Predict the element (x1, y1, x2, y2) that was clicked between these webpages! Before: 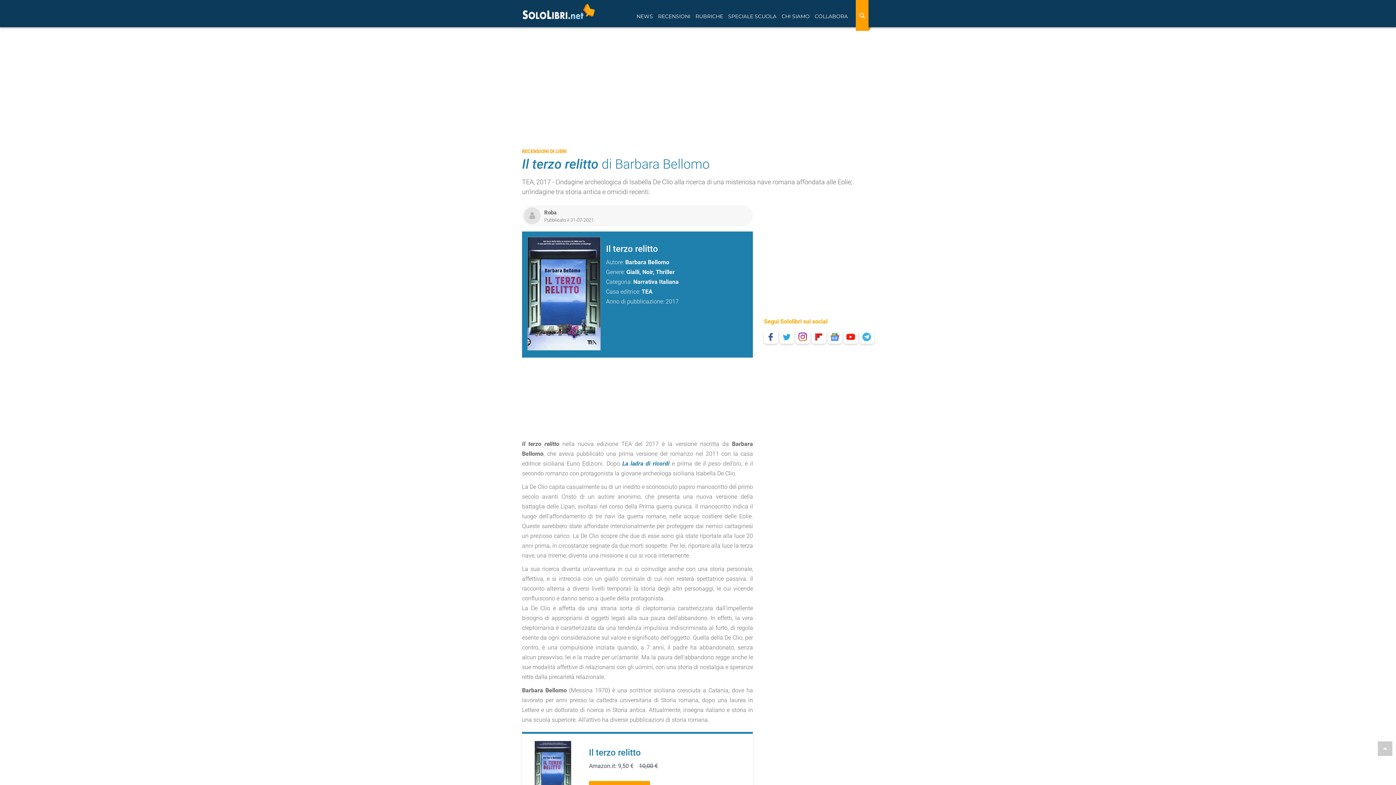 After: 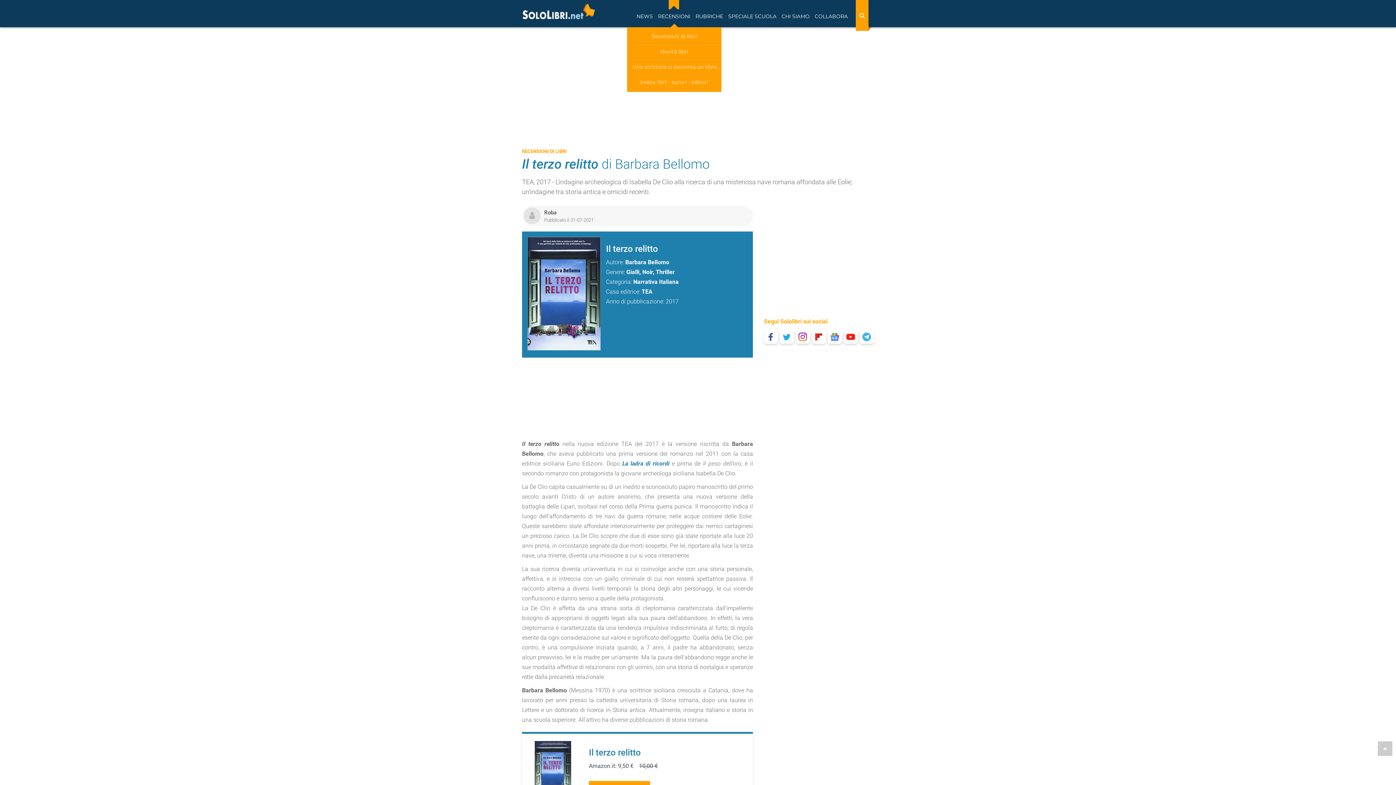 Action: bbox: (655, 1, 693, 27) label: RECENSIONI